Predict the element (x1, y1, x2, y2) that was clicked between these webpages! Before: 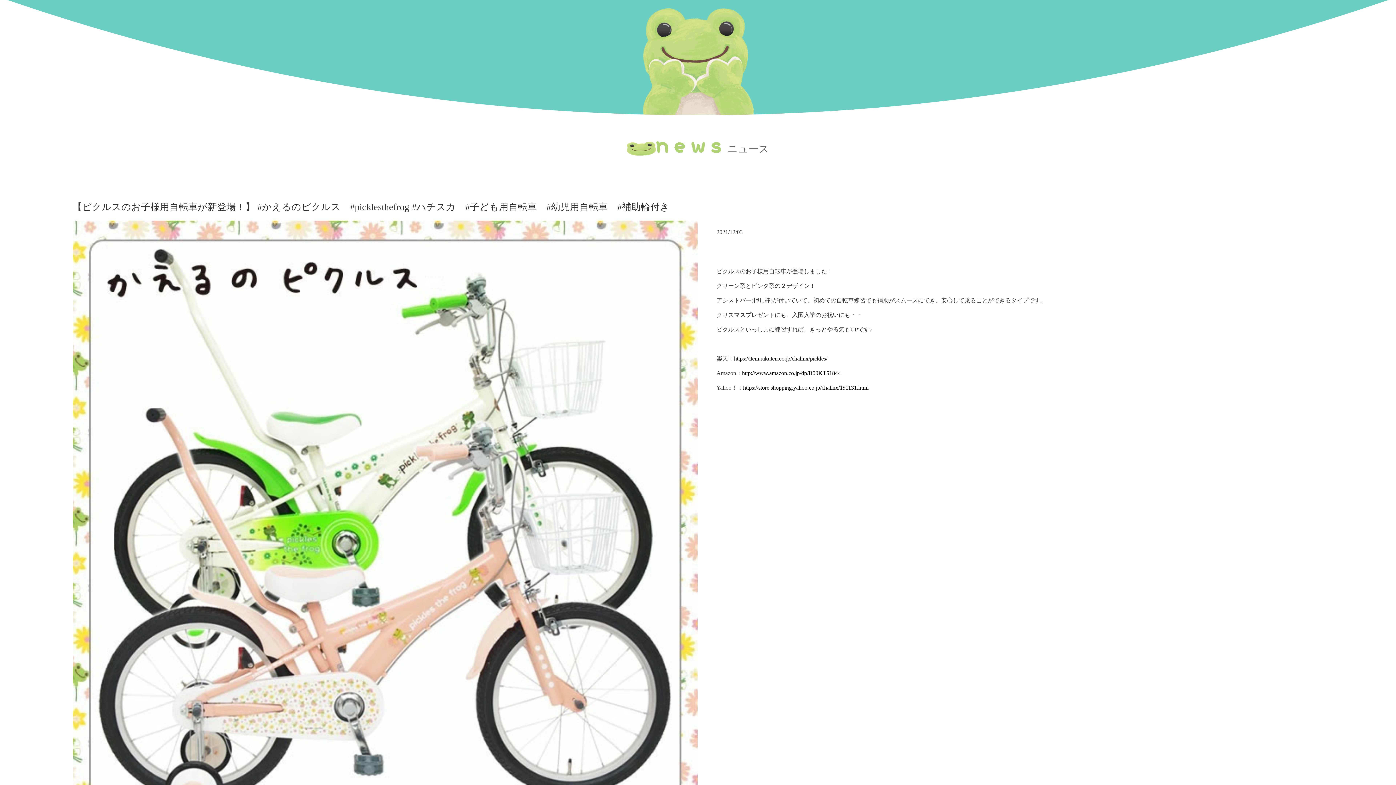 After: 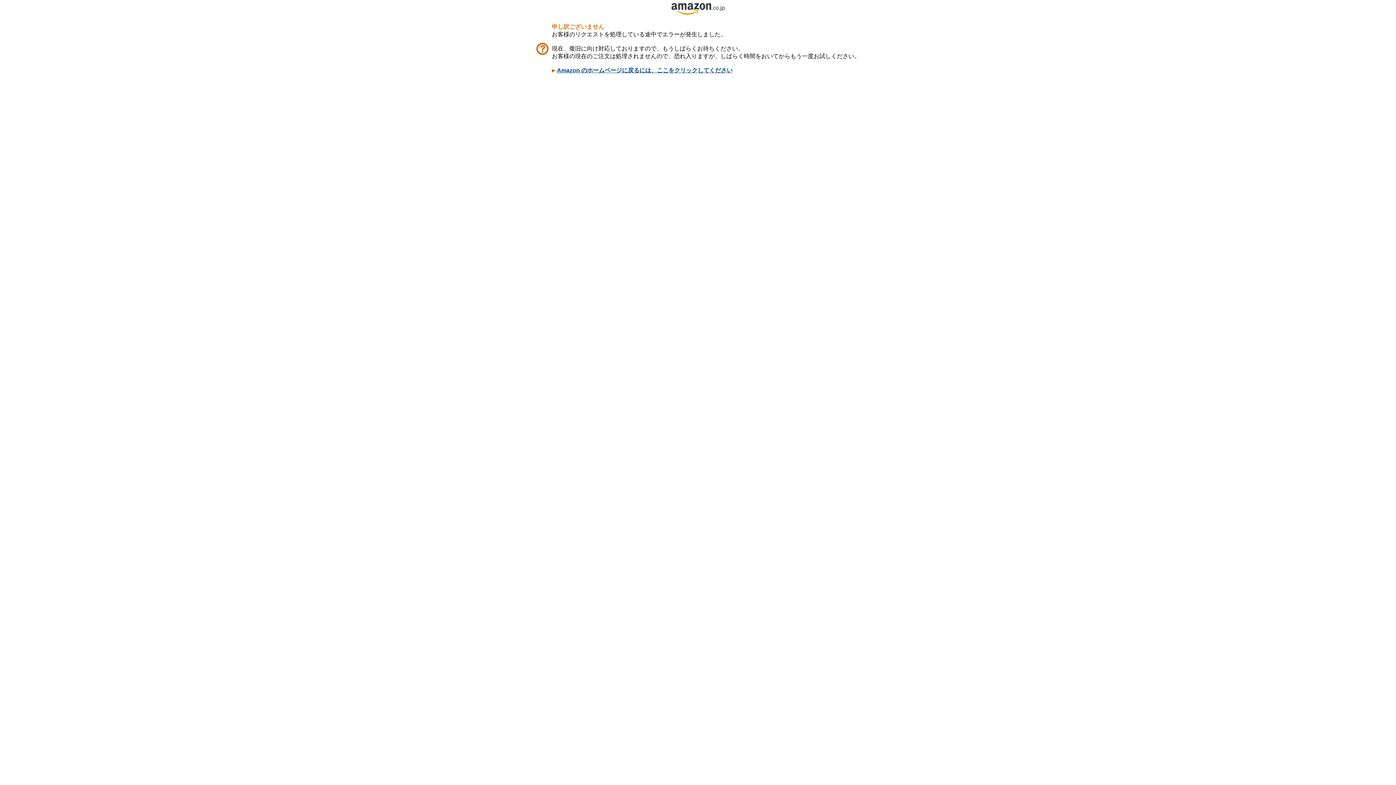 Action: label: http://www.amazon.co.jp/dp/B09KT51844 bbox: (742, 370, 841, 376)